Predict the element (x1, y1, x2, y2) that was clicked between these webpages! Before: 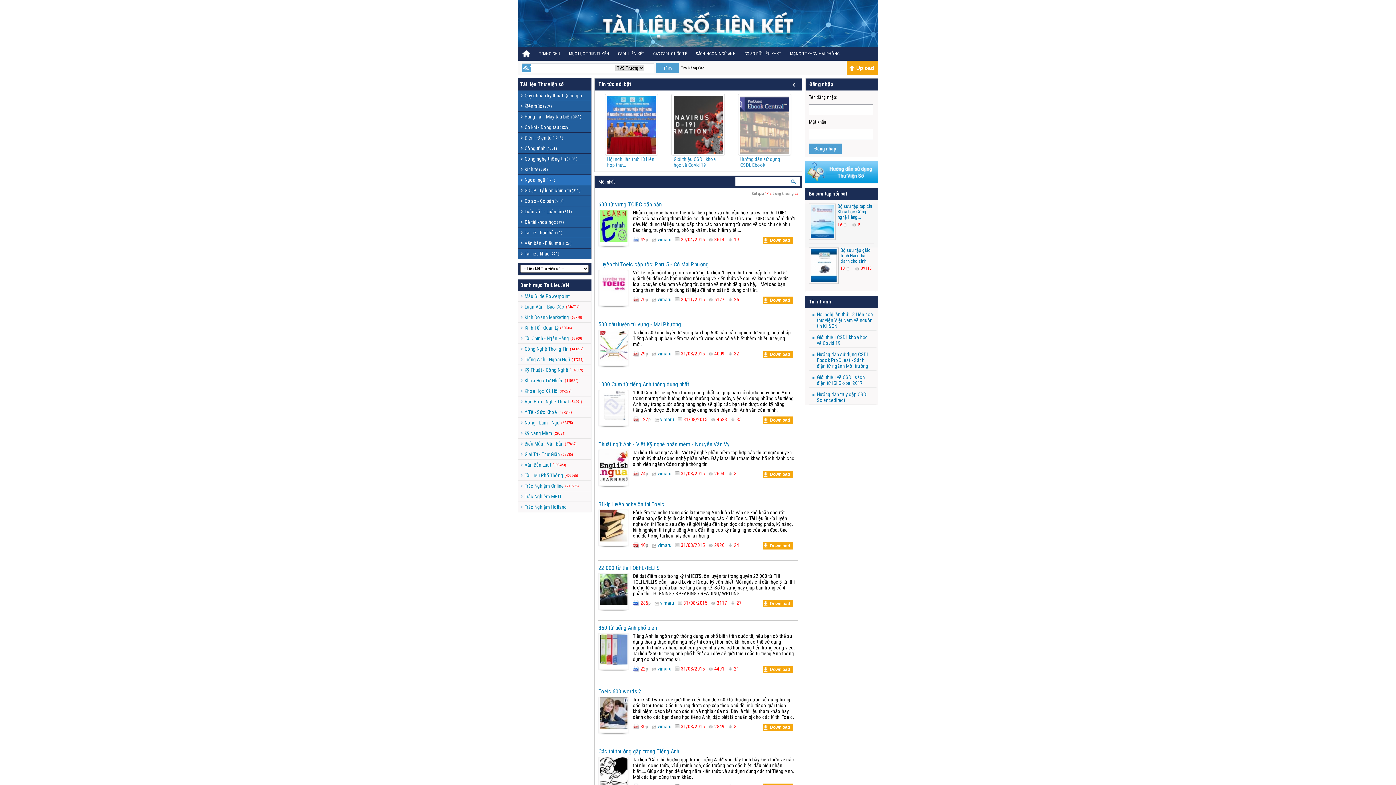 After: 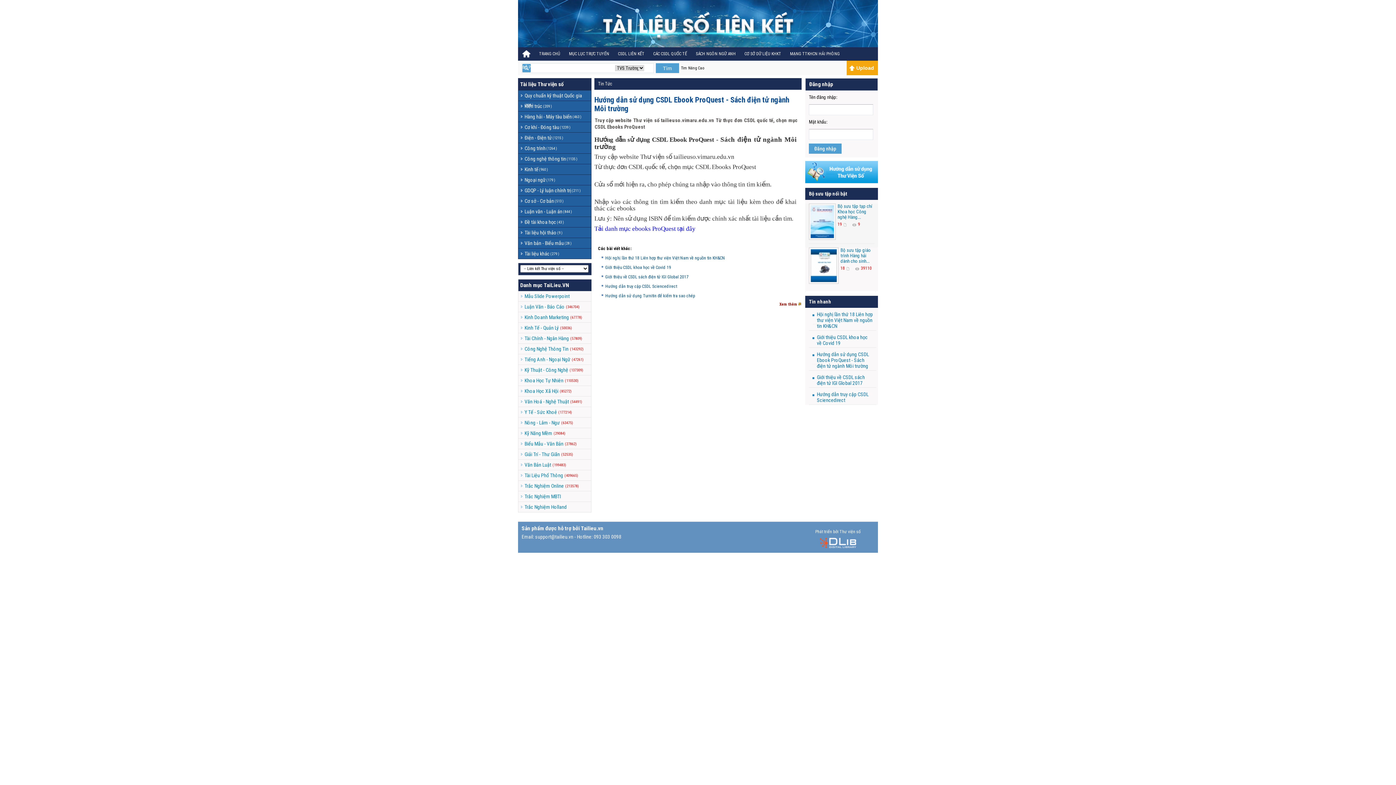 Action: label: Hướng dẫn sử dụng CSDL Ebook... bbox: (740, 156, 780, 168)